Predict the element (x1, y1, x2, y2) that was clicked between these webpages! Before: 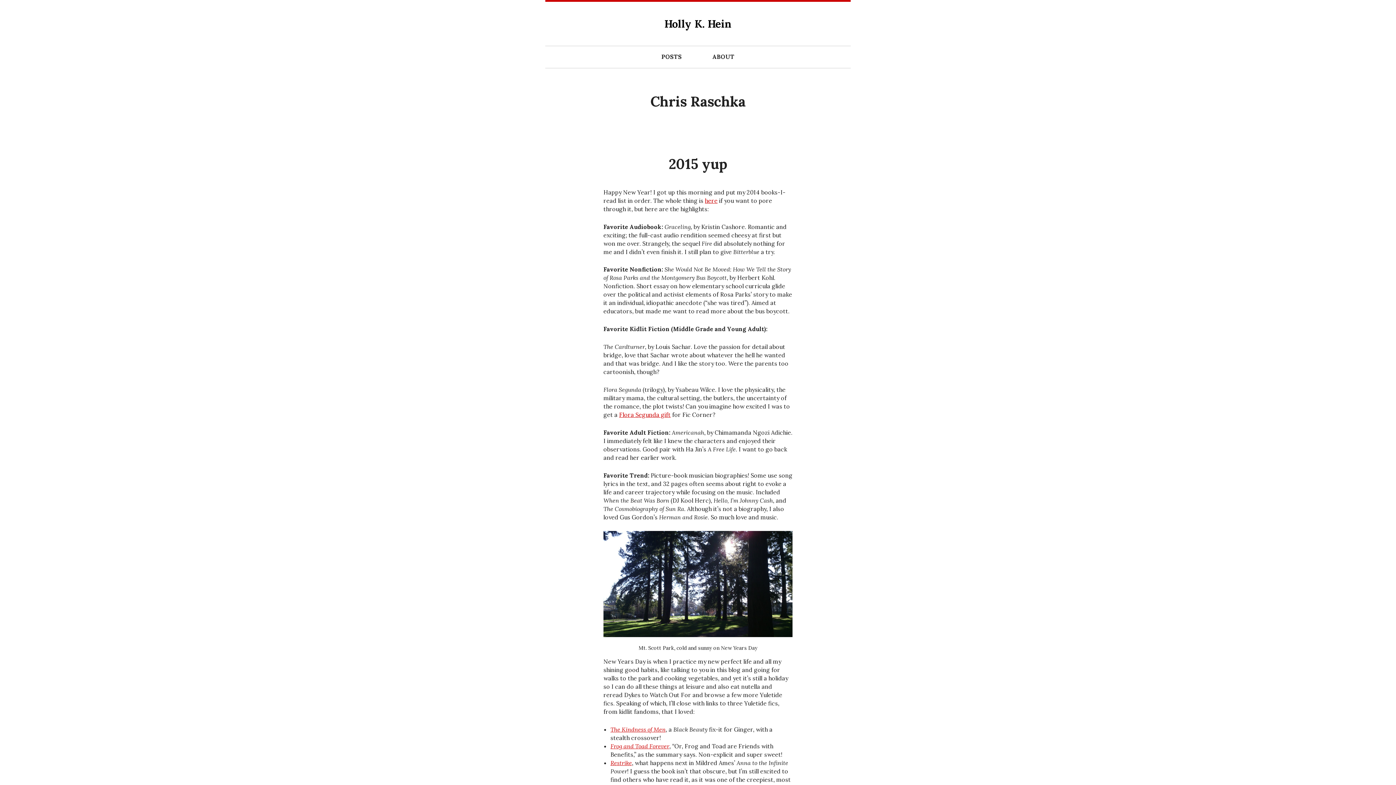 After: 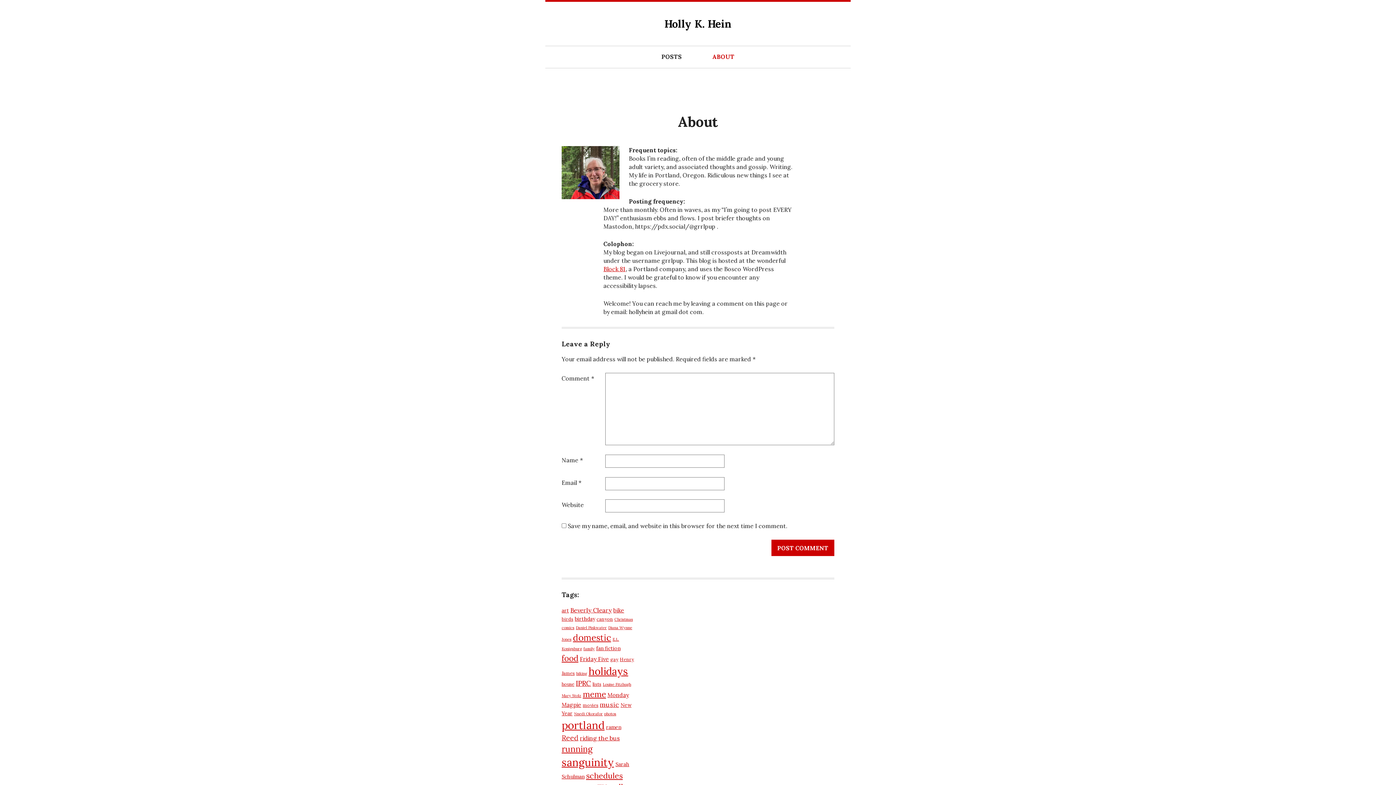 Action: bbox: (703, 46, 744, 67) label: ABOUT